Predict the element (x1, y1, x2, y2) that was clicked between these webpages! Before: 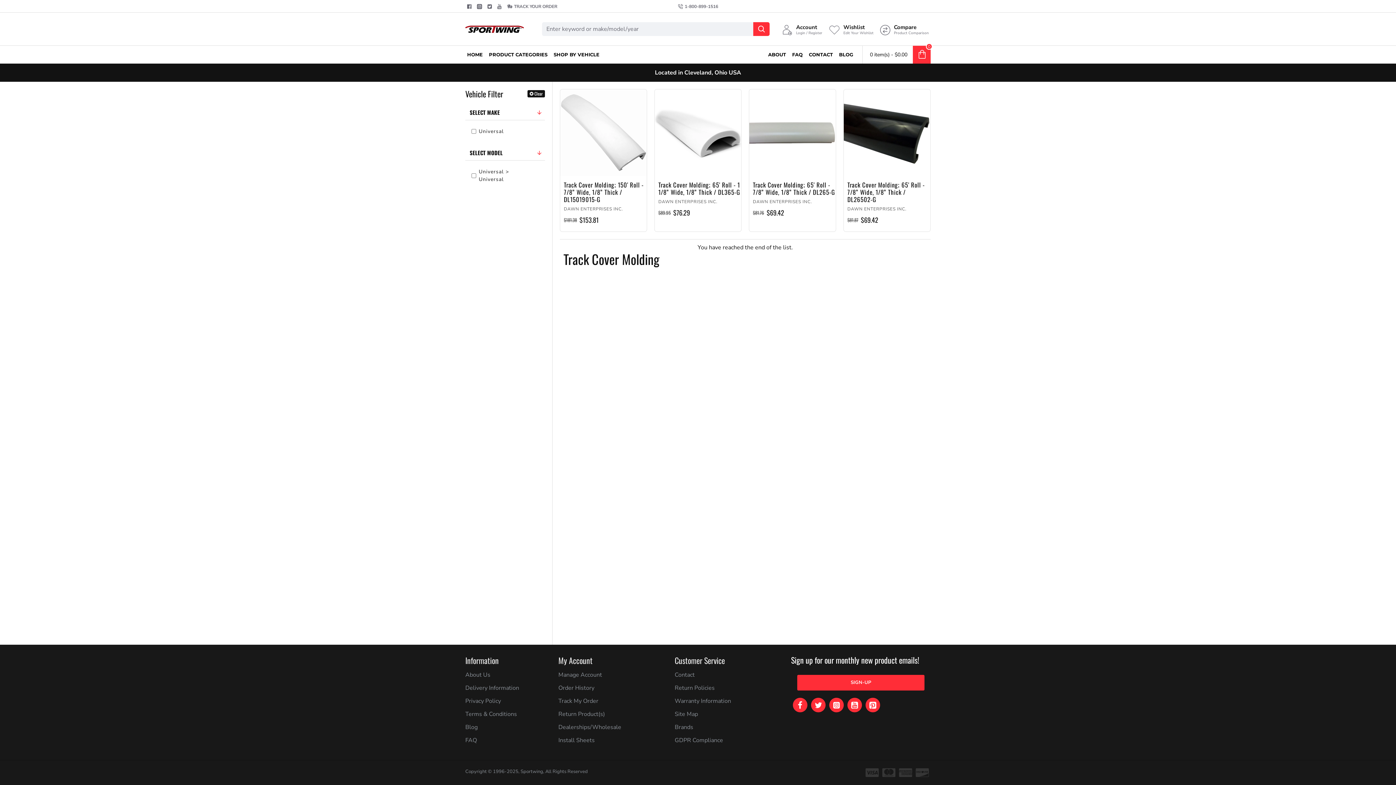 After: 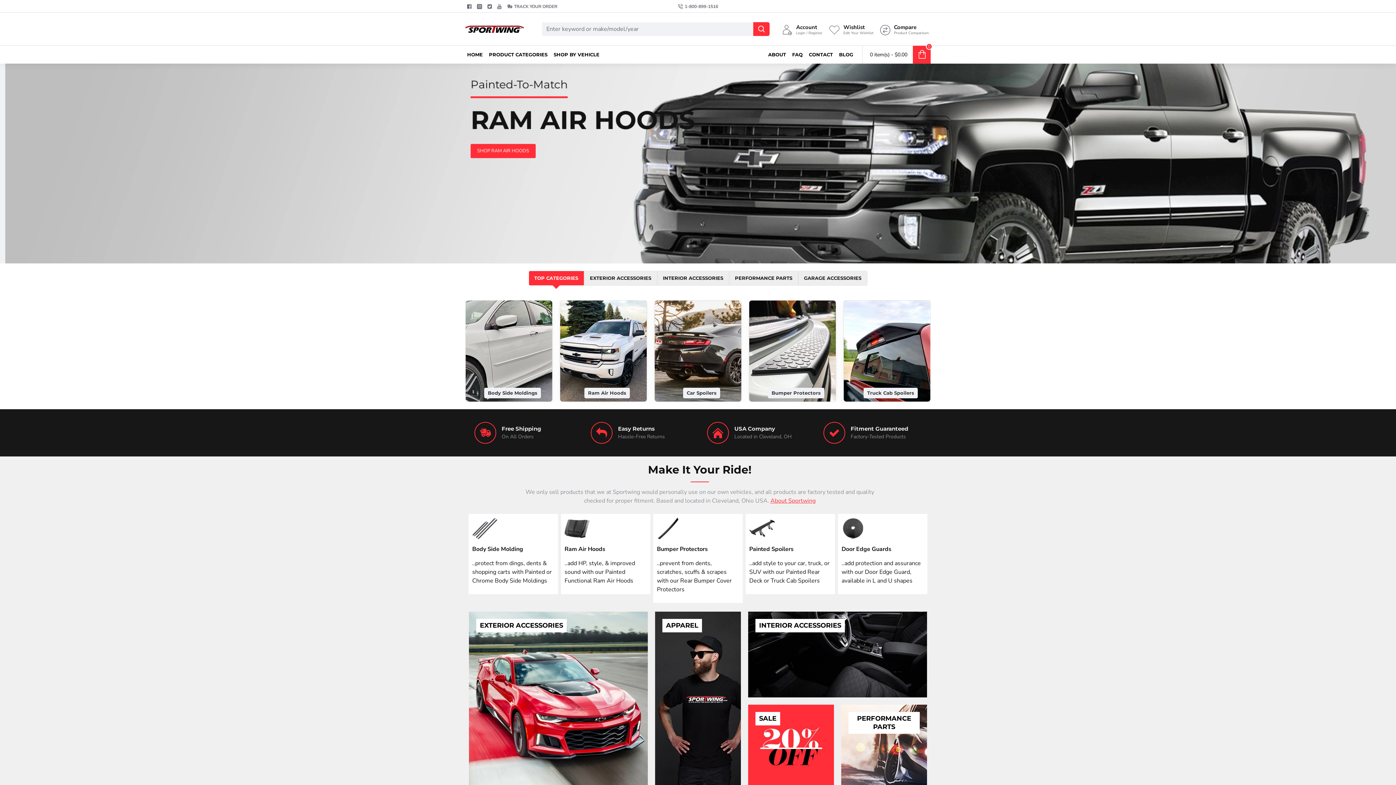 Action: bbox: (865, 768, 878, 778)